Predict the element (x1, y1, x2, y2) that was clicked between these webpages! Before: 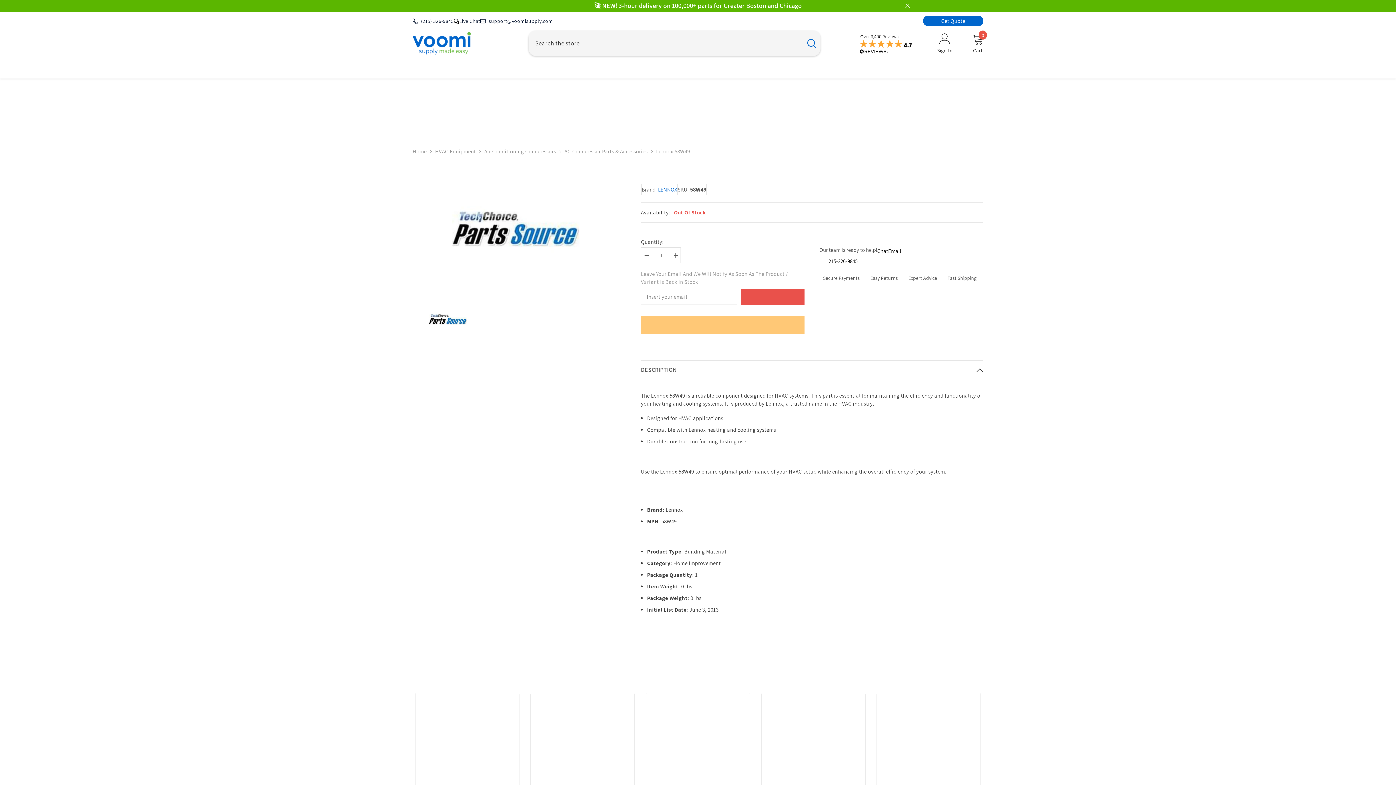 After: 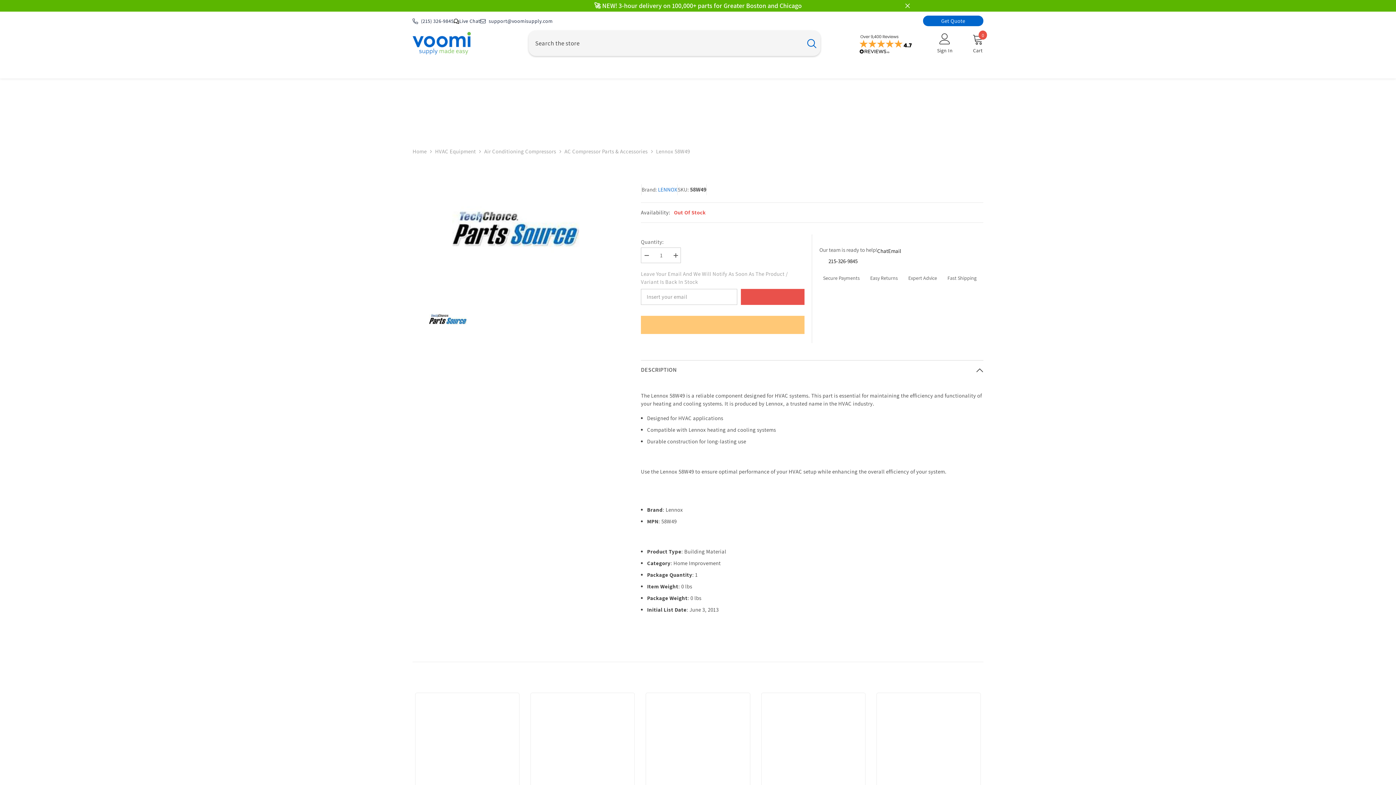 Action: label: Email bbox: (888, 247, 901, 255)